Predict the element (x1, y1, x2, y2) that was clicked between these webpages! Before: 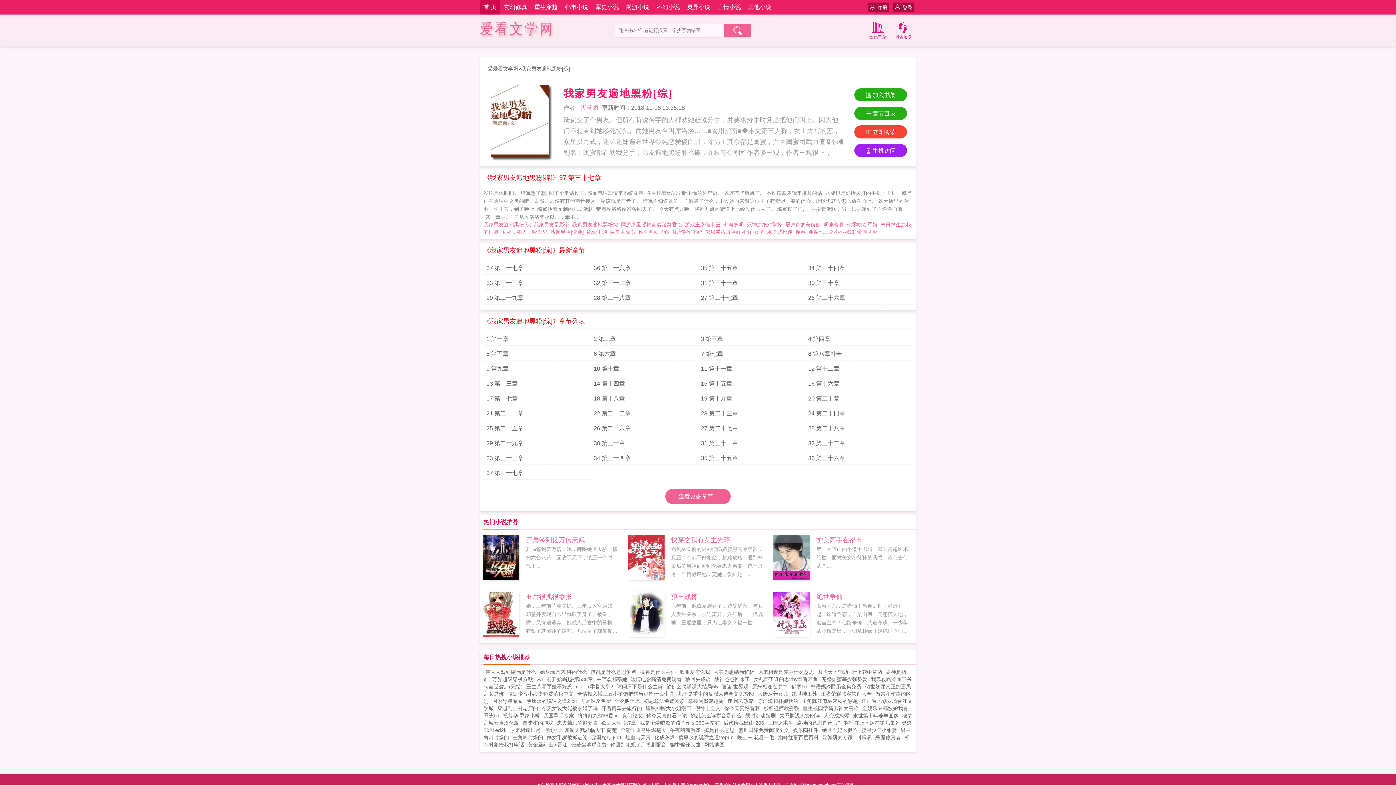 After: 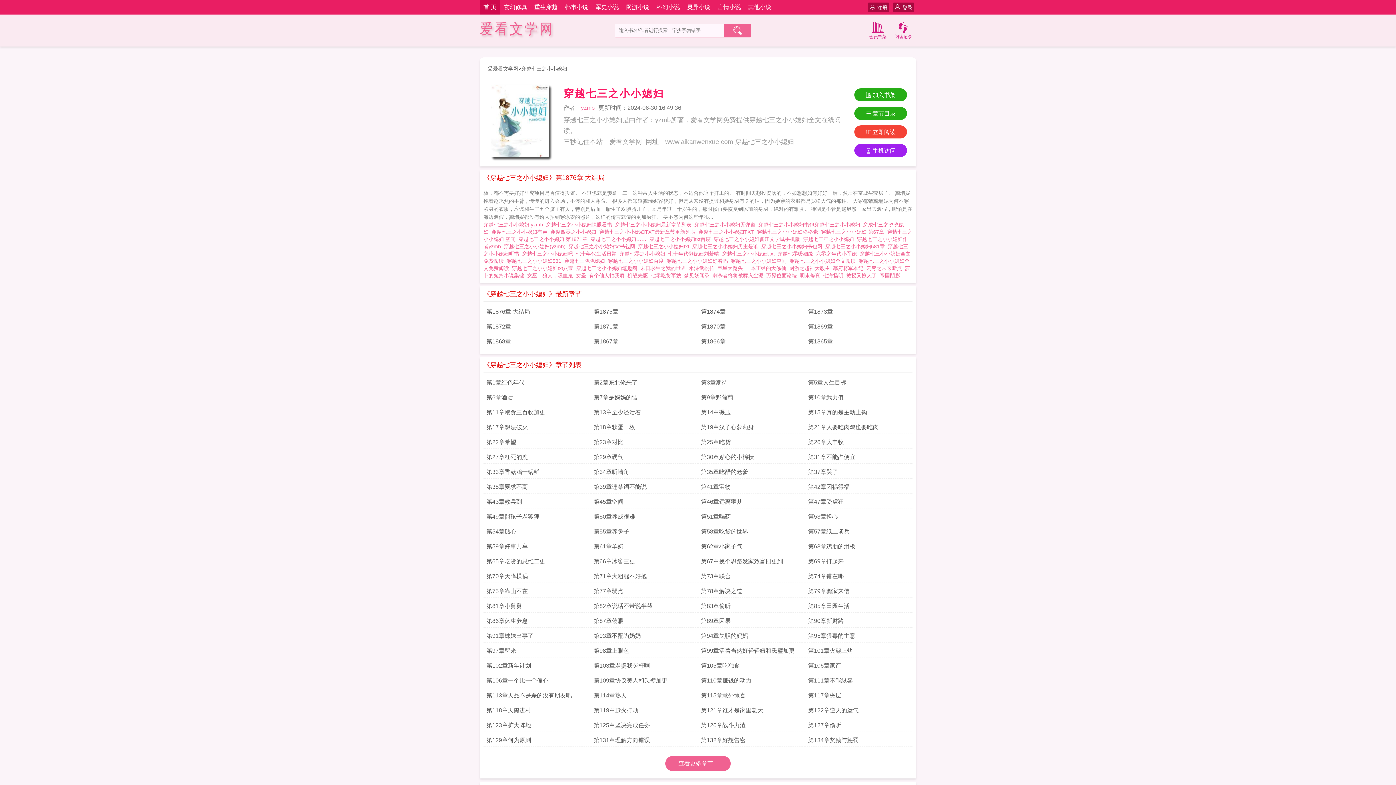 Action: bbox: (808, 229, 854, 234) label: 穿越七三之小小媳妇